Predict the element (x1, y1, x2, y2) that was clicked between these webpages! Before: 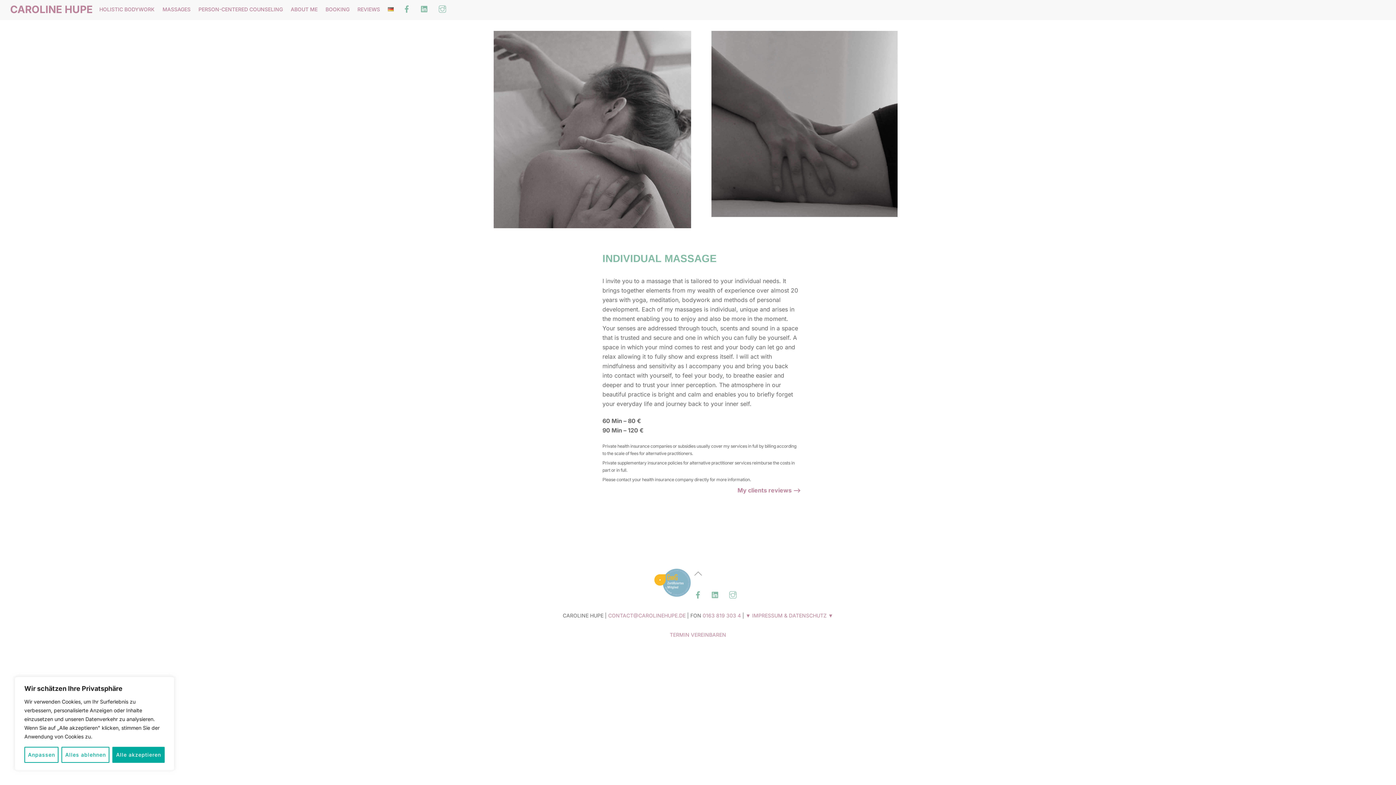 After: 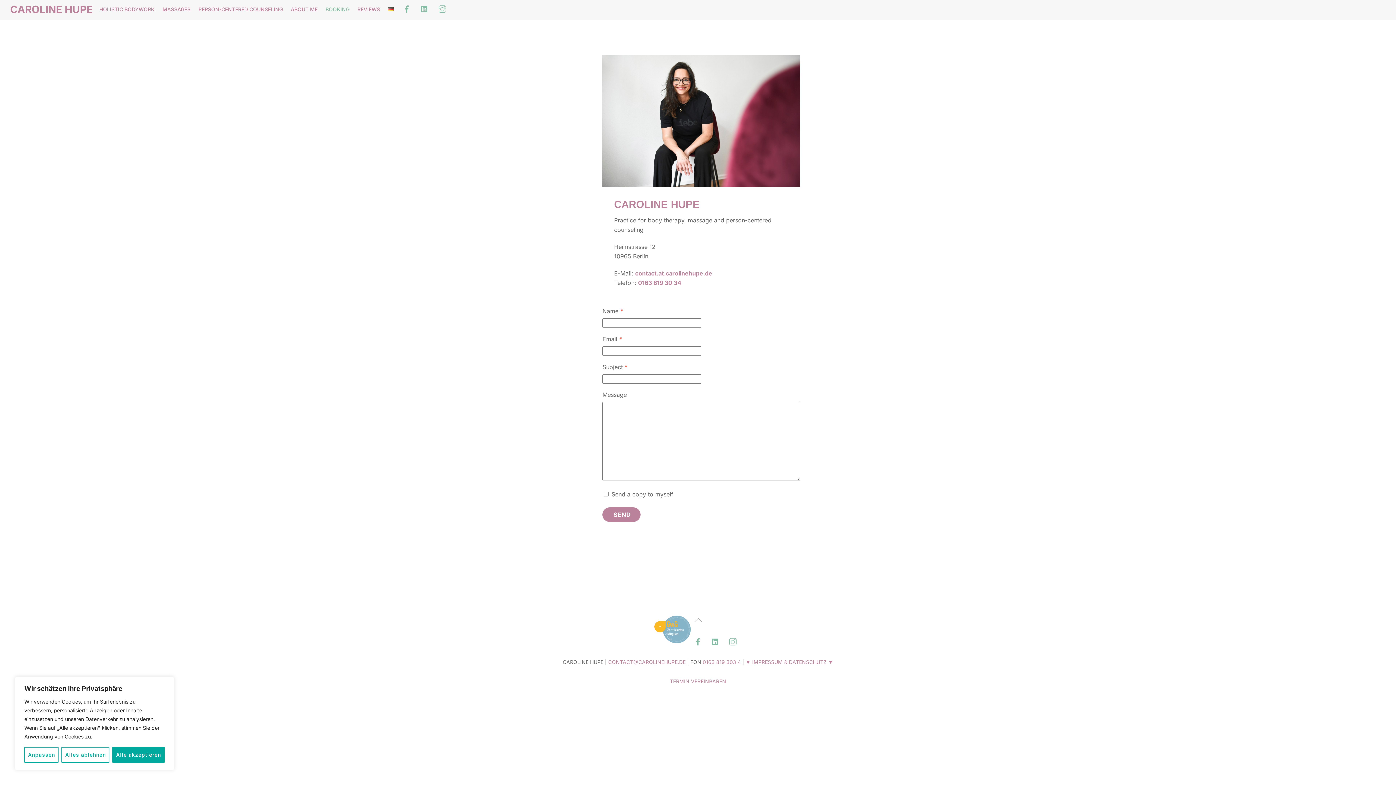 Action: bbox: (322, 1, 352, 17) label: BOOKING